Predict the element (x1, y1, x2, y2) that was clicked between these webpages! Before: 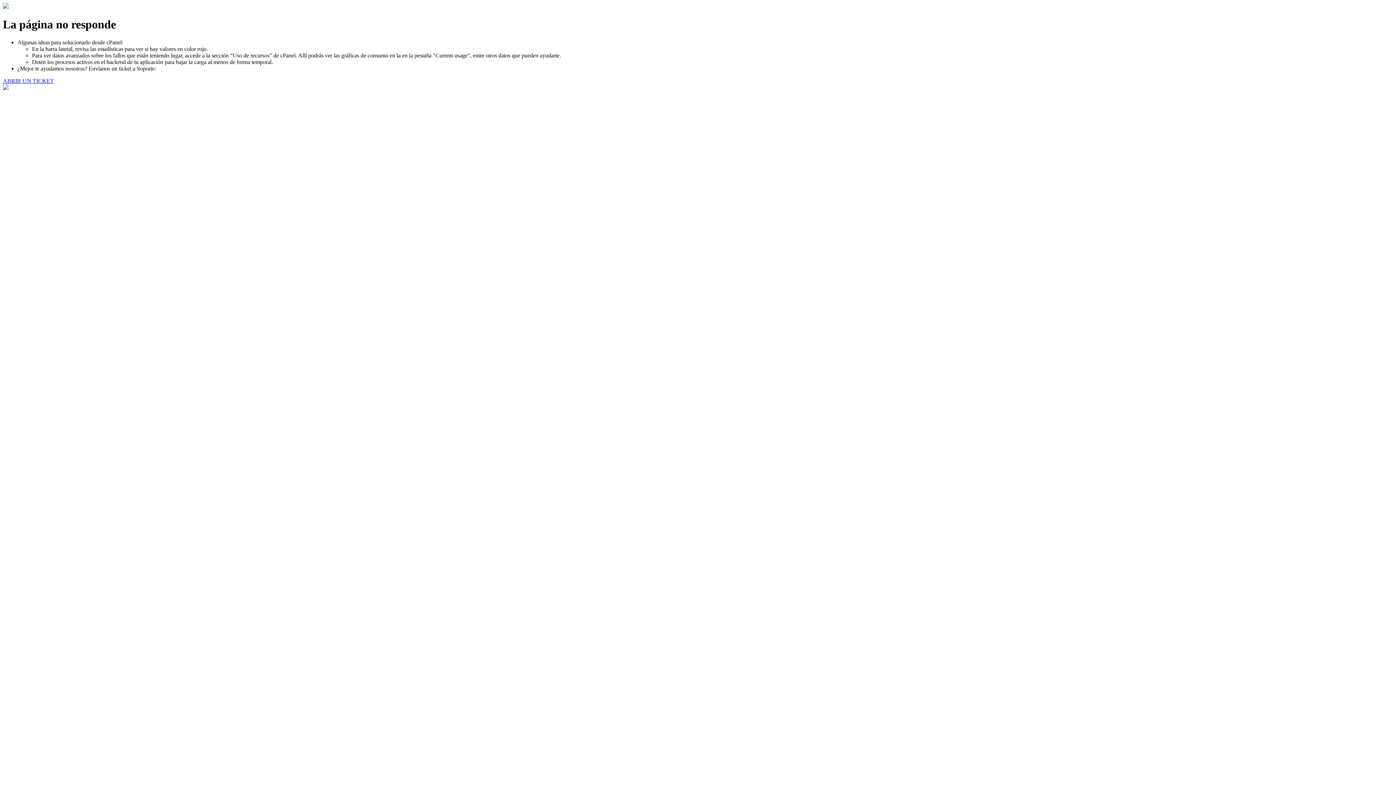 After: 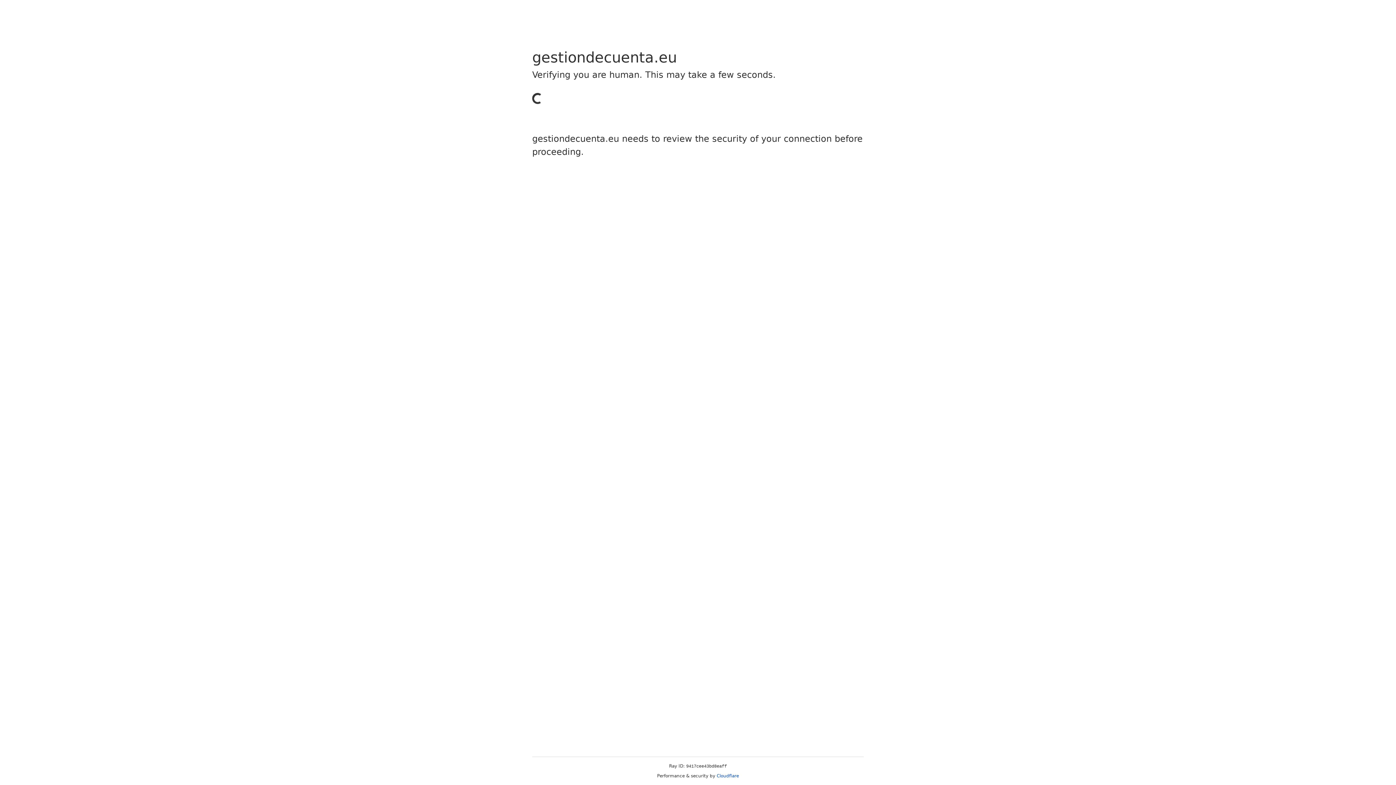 Action: bbox: (2, 77, 53, 83) label: ABRIR UN TICKET